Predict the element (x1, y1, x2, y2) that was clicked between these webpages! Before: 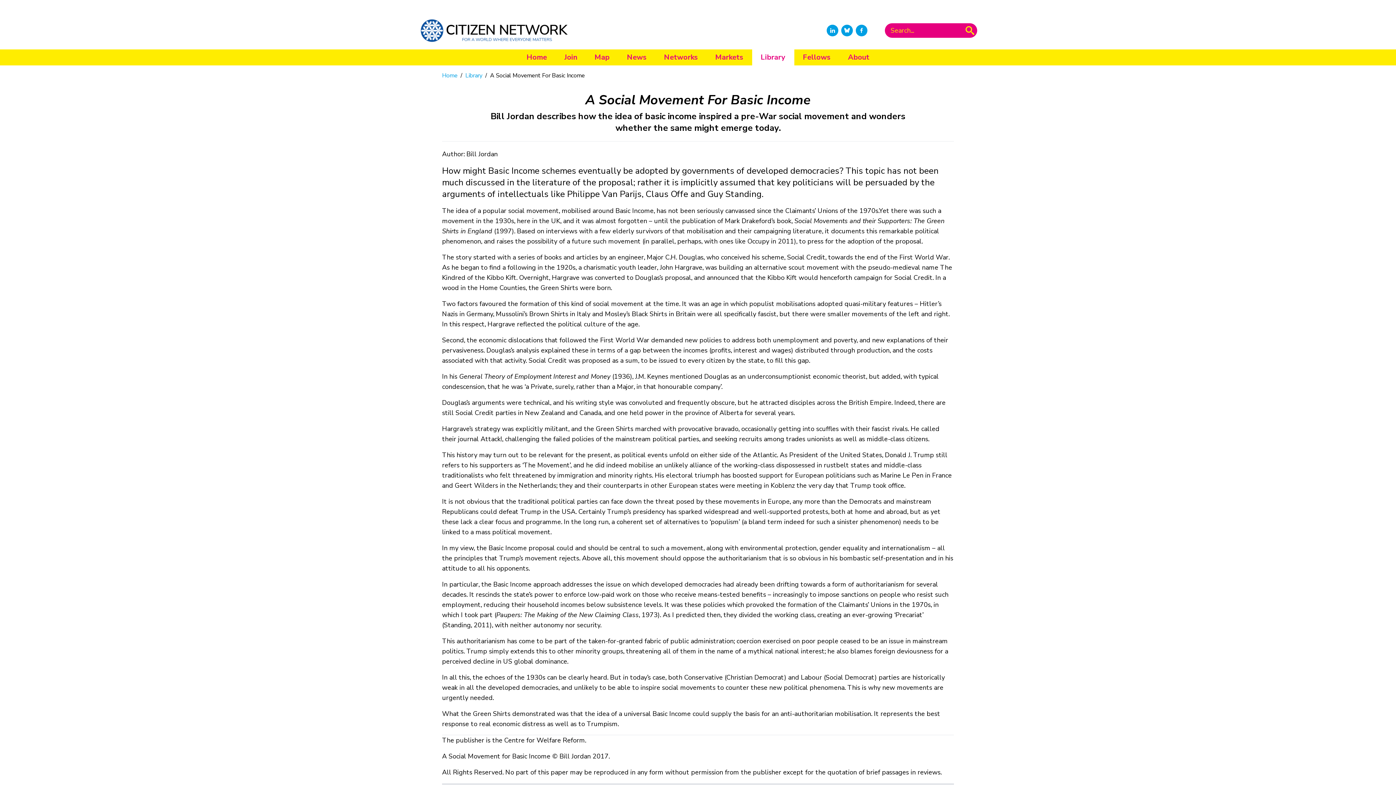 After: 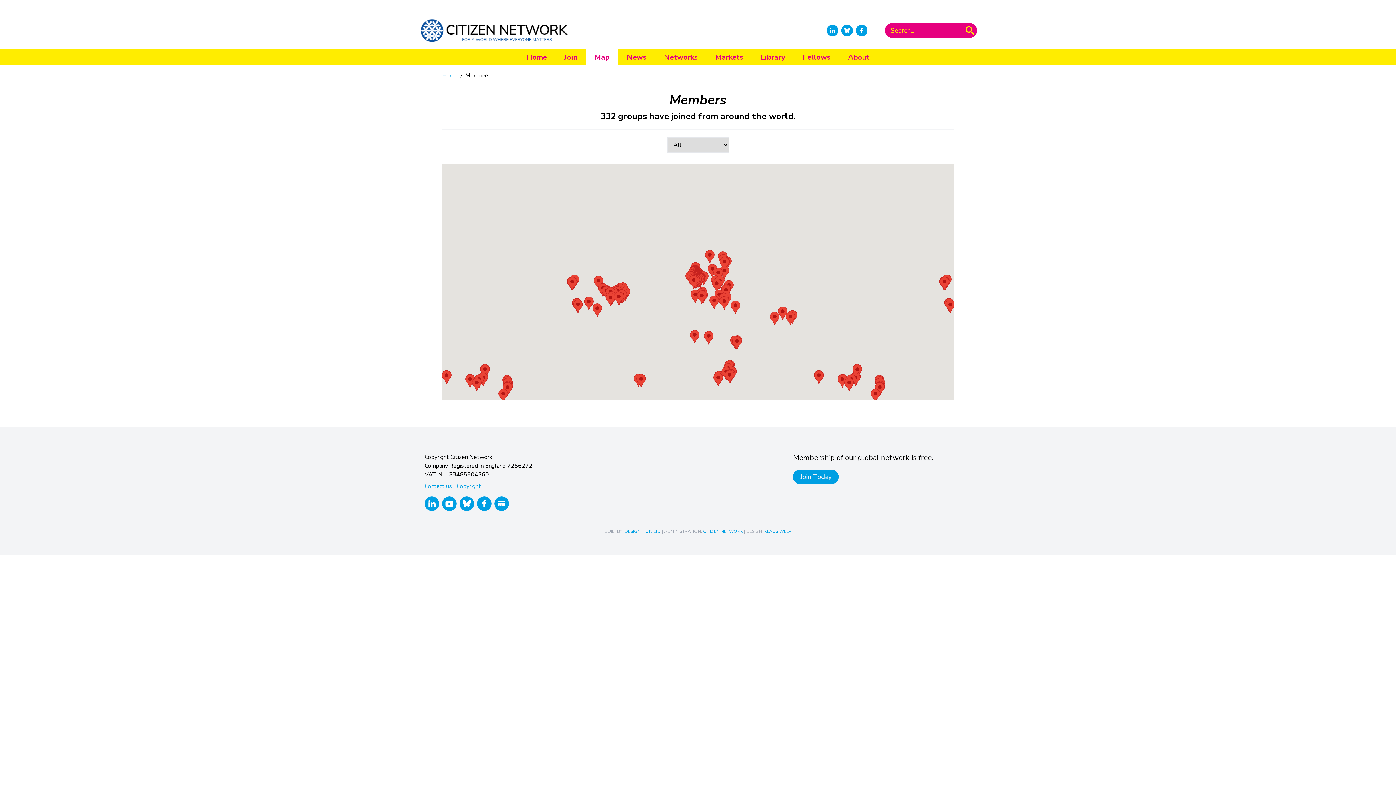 Action: bbox: (586, 49, 618, 65) label: Map